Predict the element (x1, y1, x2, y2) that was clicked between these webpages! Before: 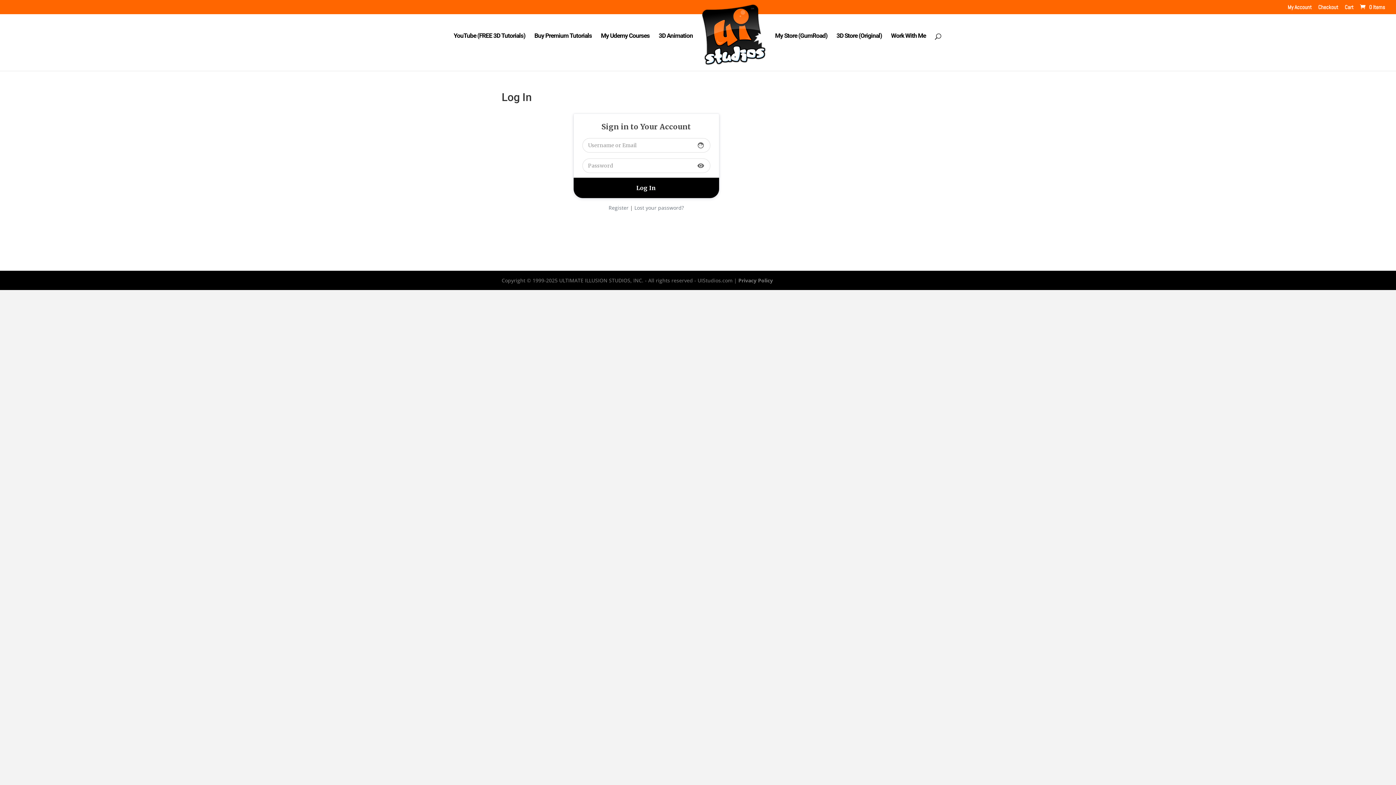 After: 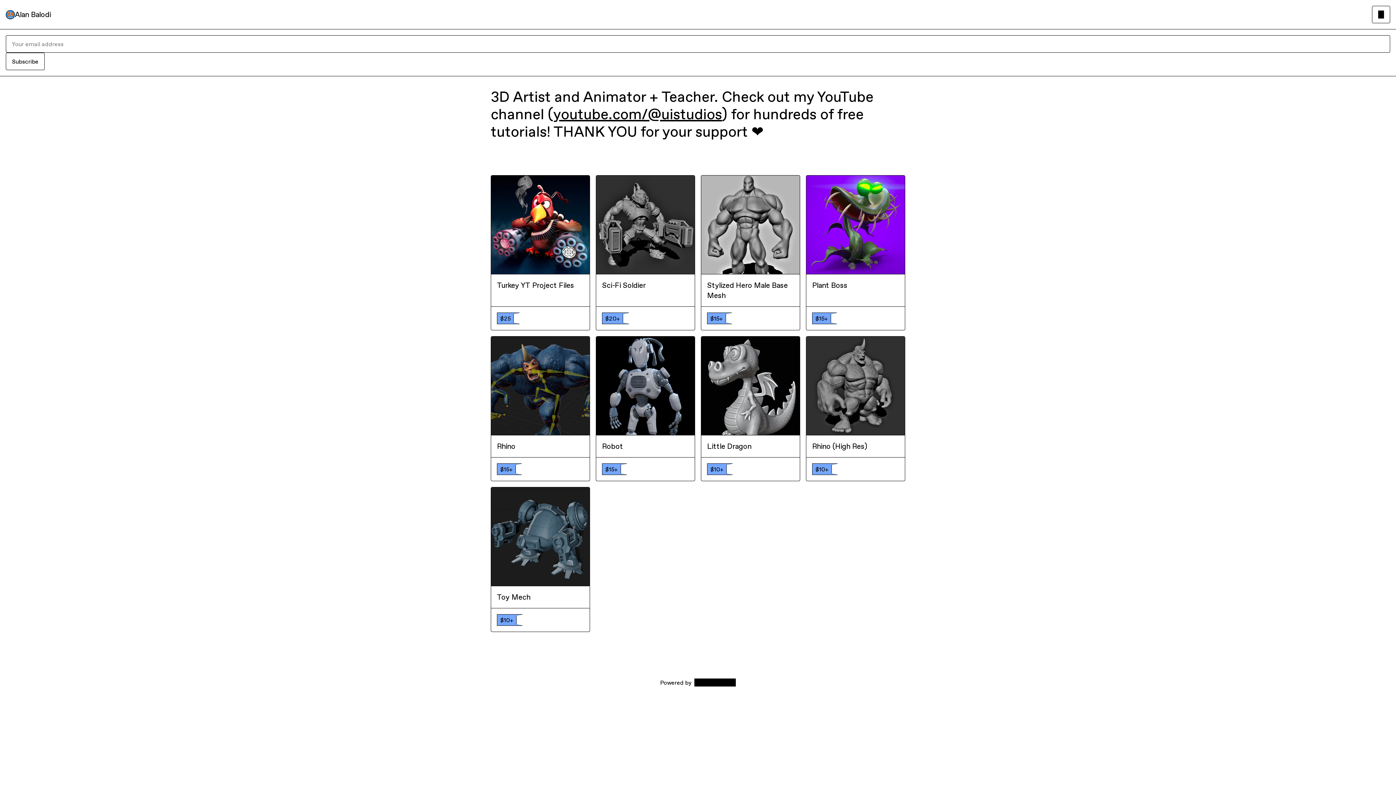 Action: bbox: (775, 33, 827, 71) label: My Store (GumRoad)